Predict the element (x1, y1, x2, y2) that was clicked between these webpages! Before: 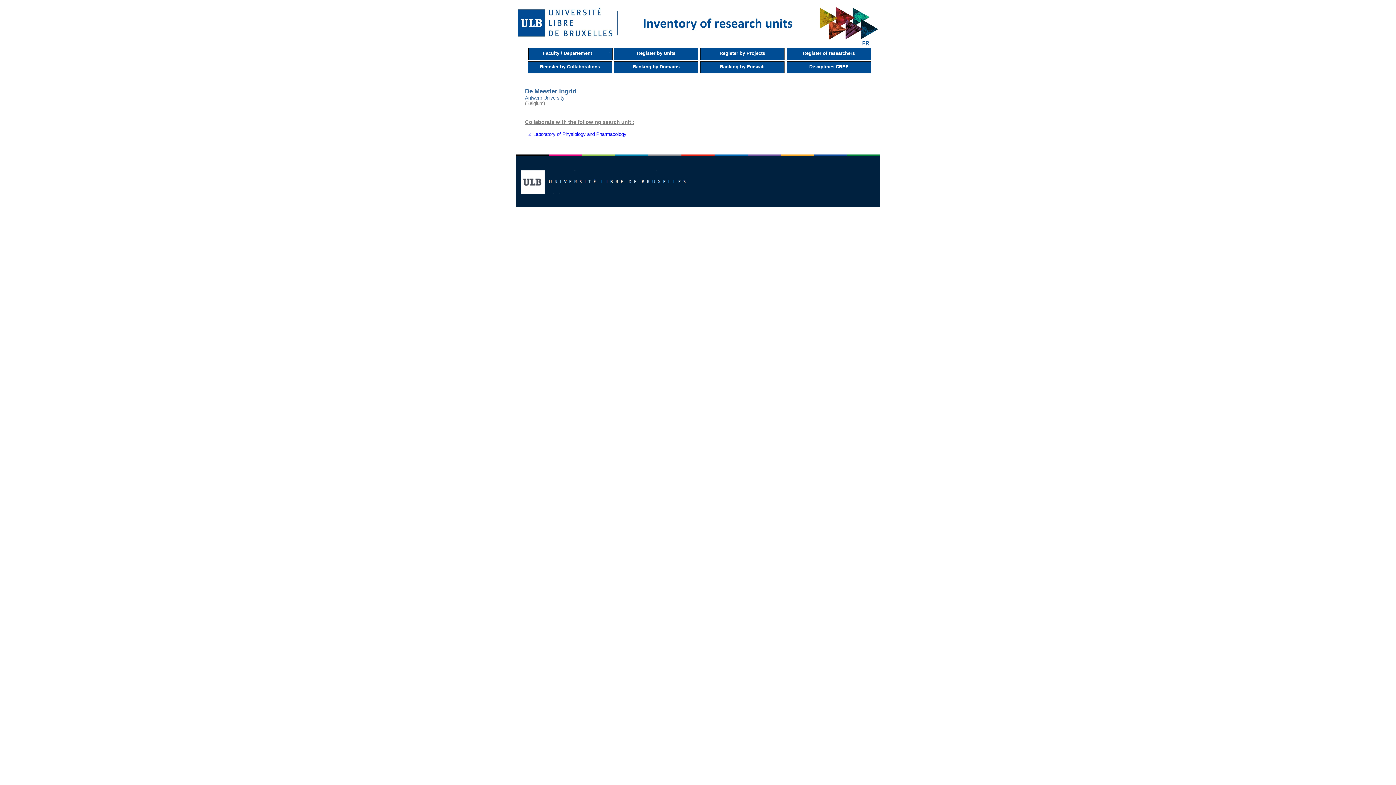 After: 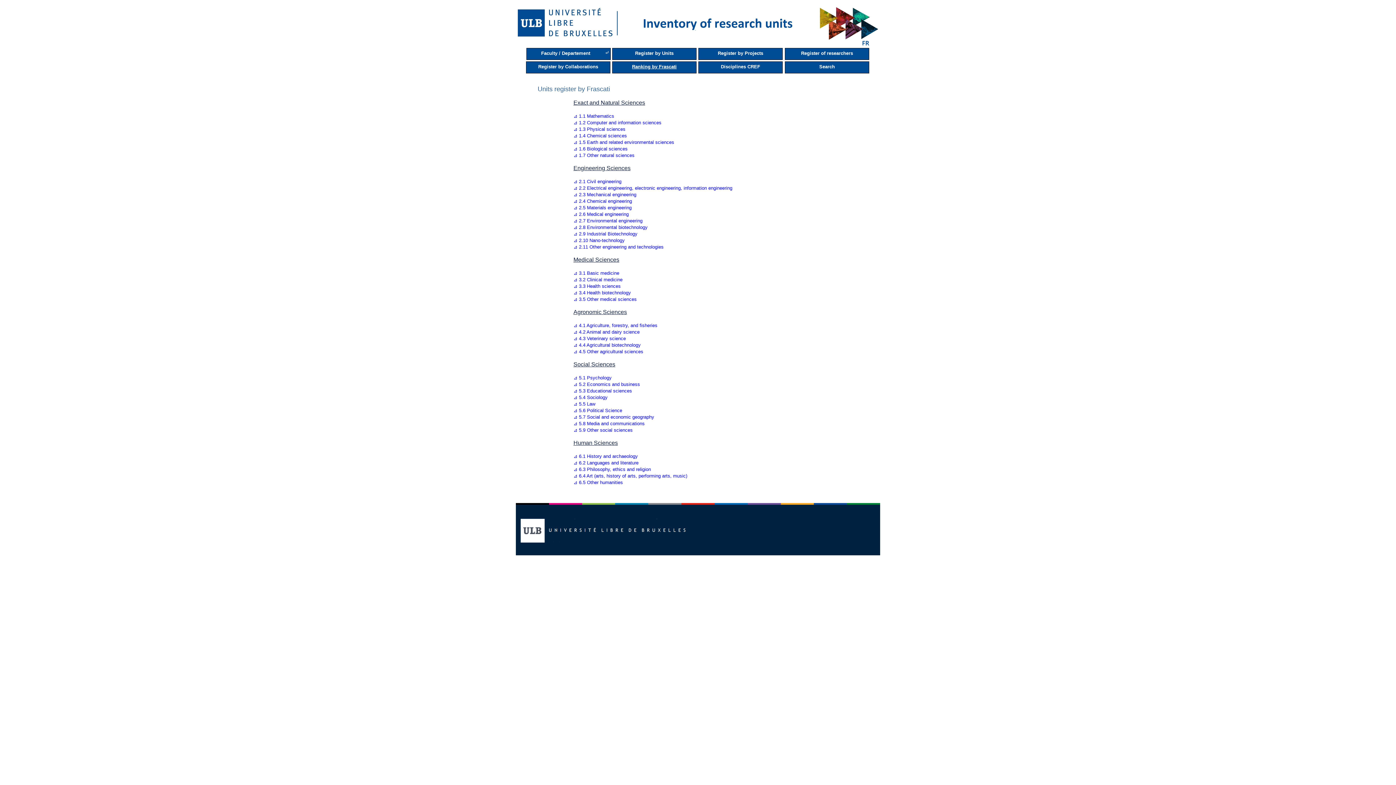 Action: bbox: (700, 61, 784, 73) label: Ranking by Frascati